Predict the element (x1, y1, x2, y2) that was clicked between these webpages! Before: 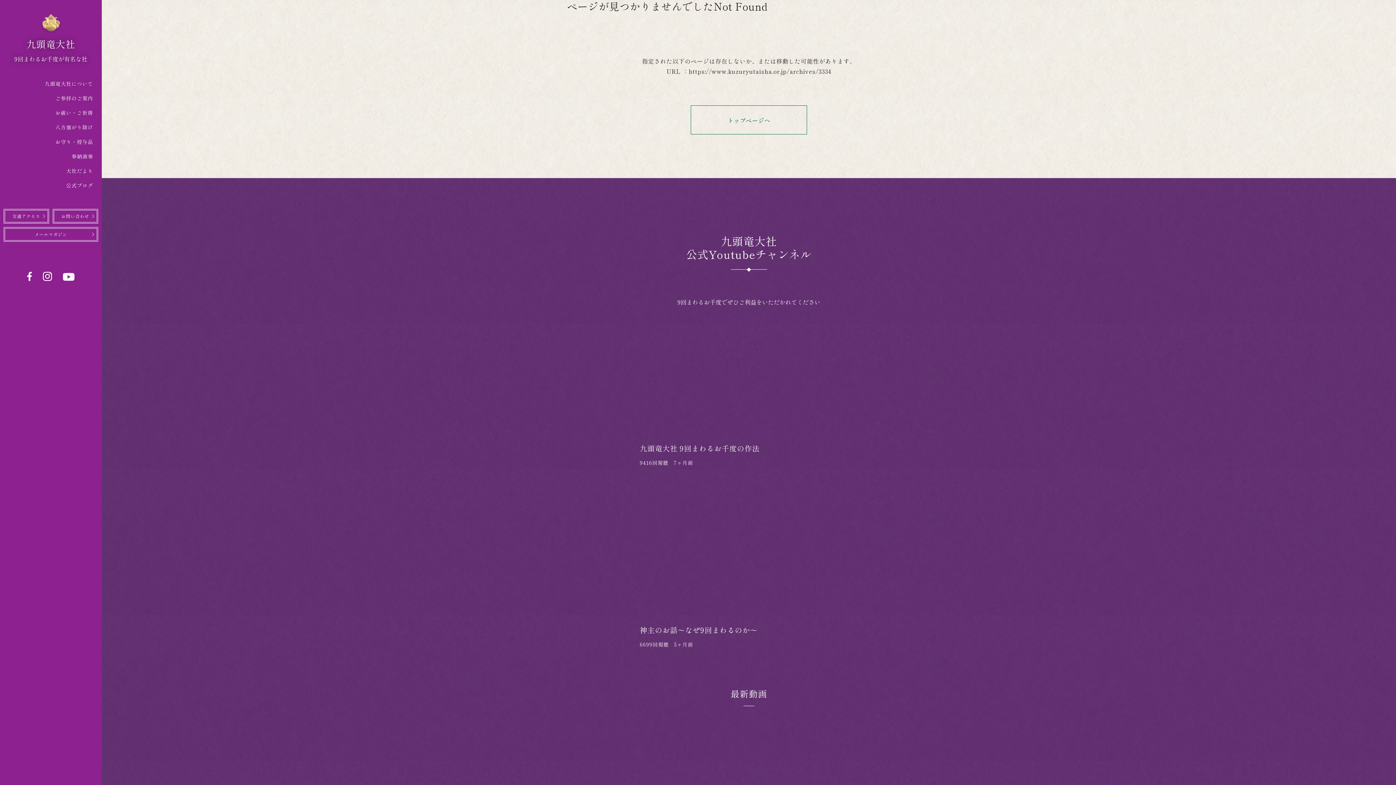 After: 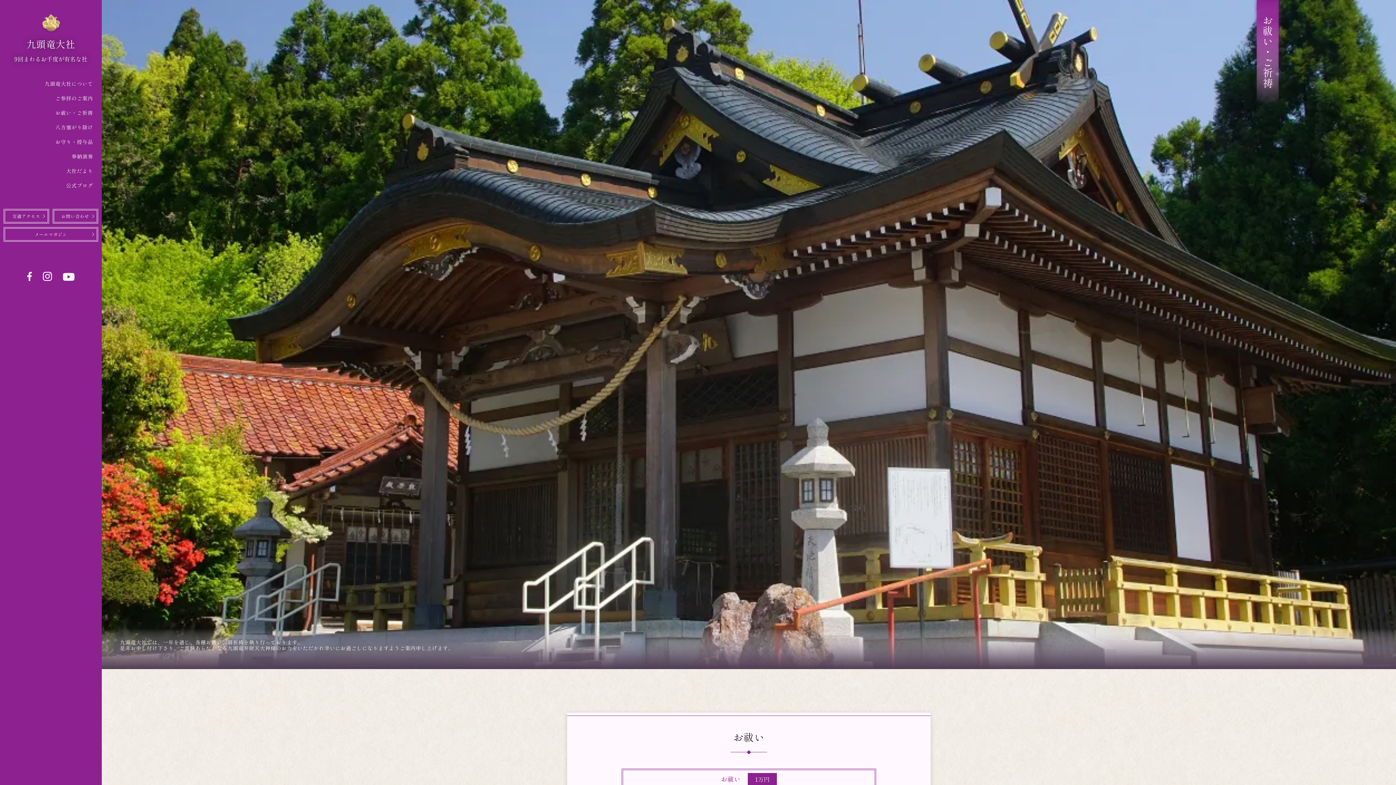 Action: bbox: (55, 105, 101, 120) label: お祓い・ご祈祷